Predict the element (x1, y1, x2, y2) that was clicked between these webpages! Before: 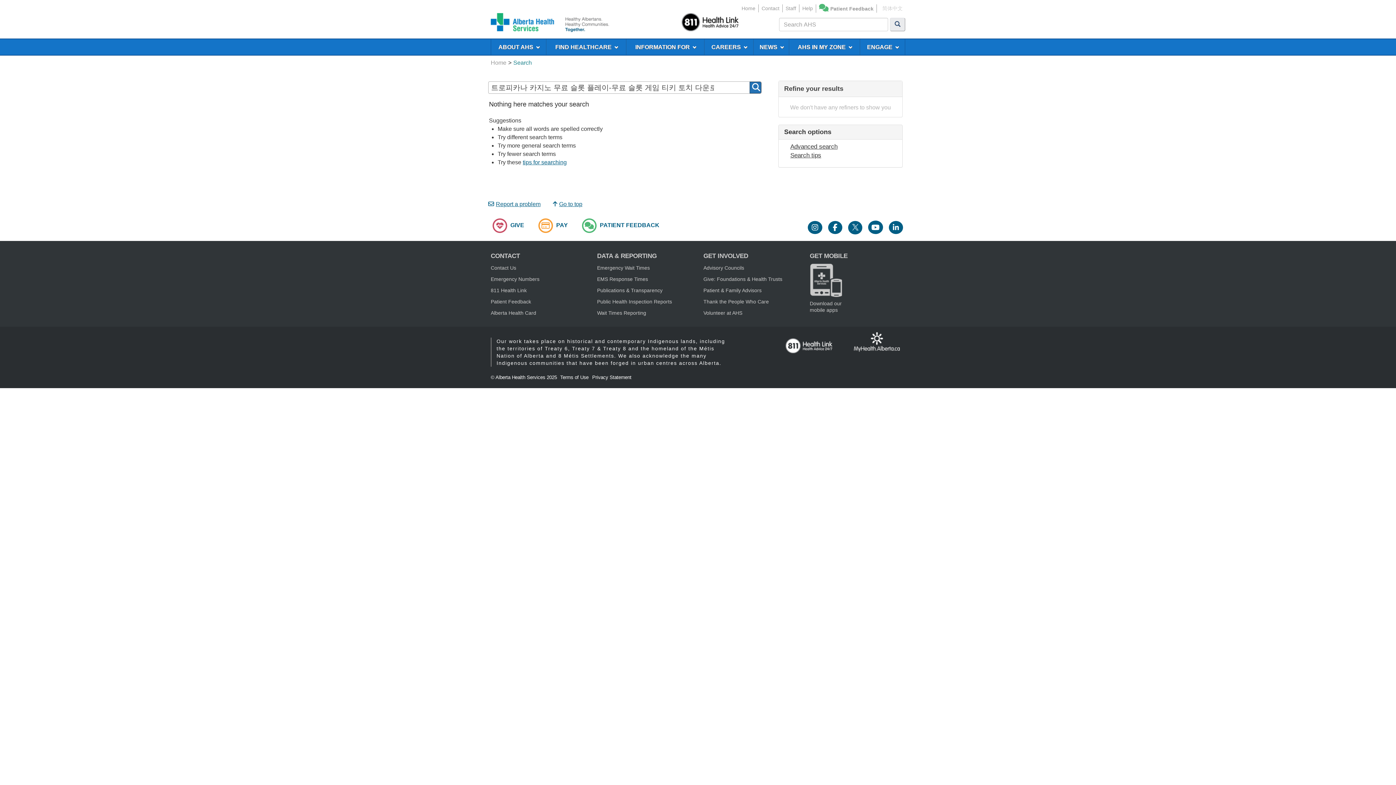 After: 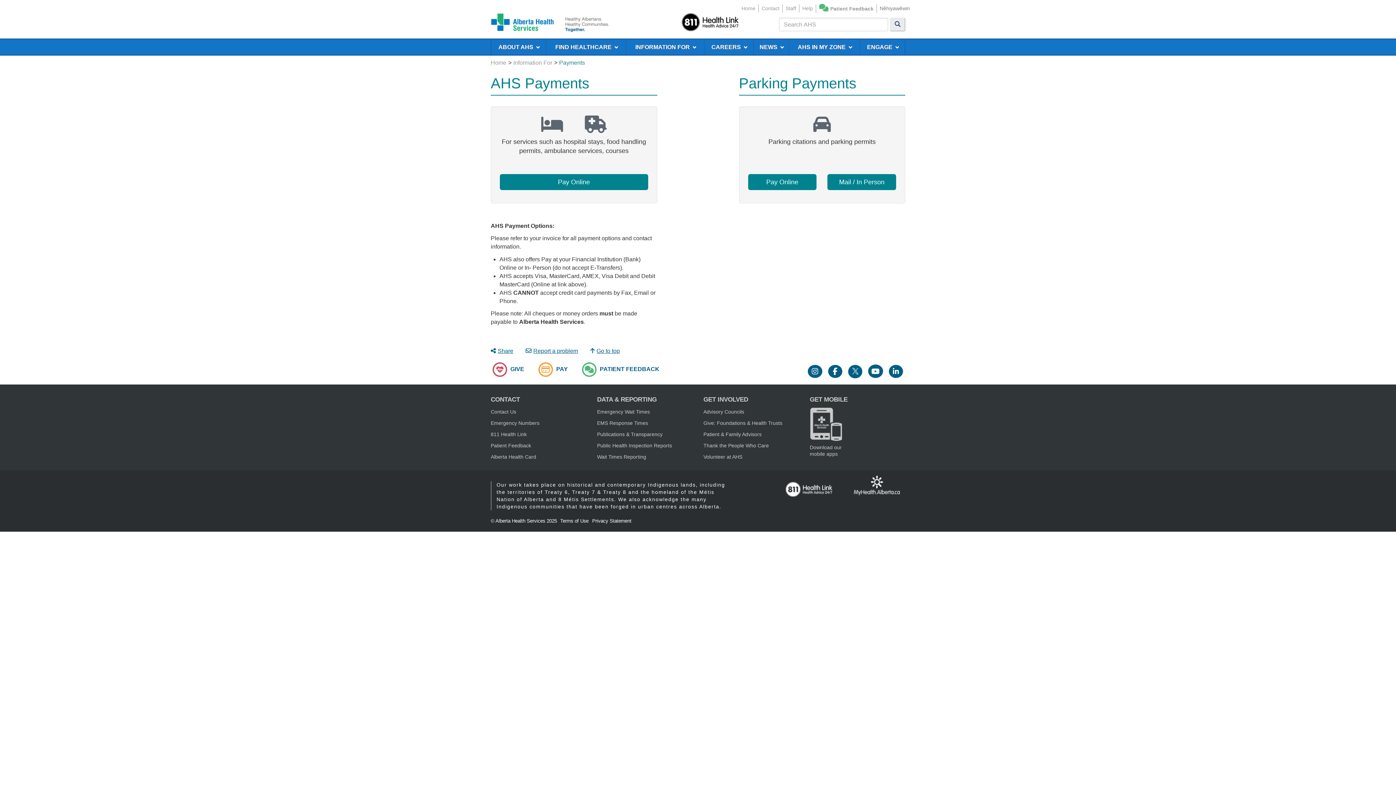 Action: label:  PAY bbox: (536, 222, 578, 228)